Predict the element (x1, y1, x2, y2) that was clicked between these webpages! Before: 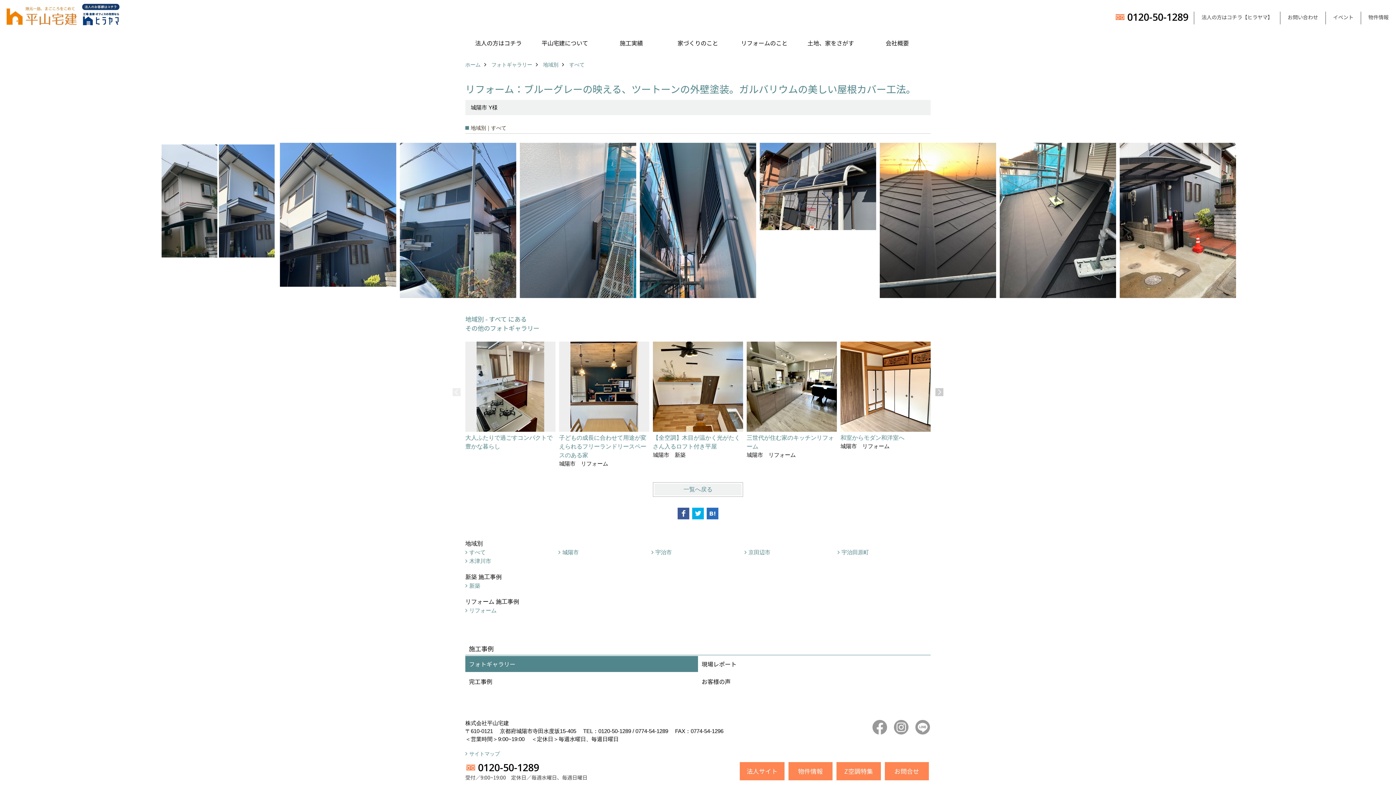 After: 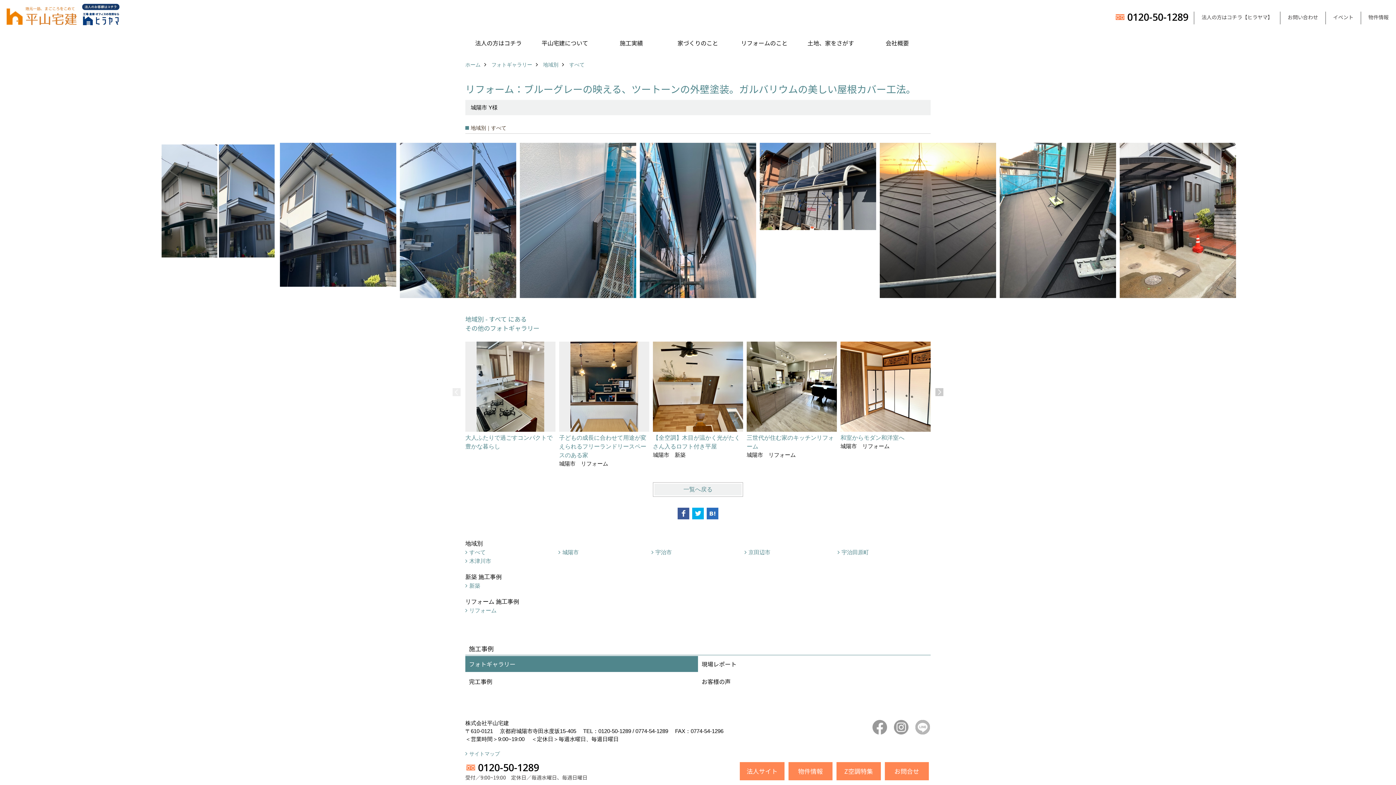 Action: bbox: (914, 719, 930, 735)